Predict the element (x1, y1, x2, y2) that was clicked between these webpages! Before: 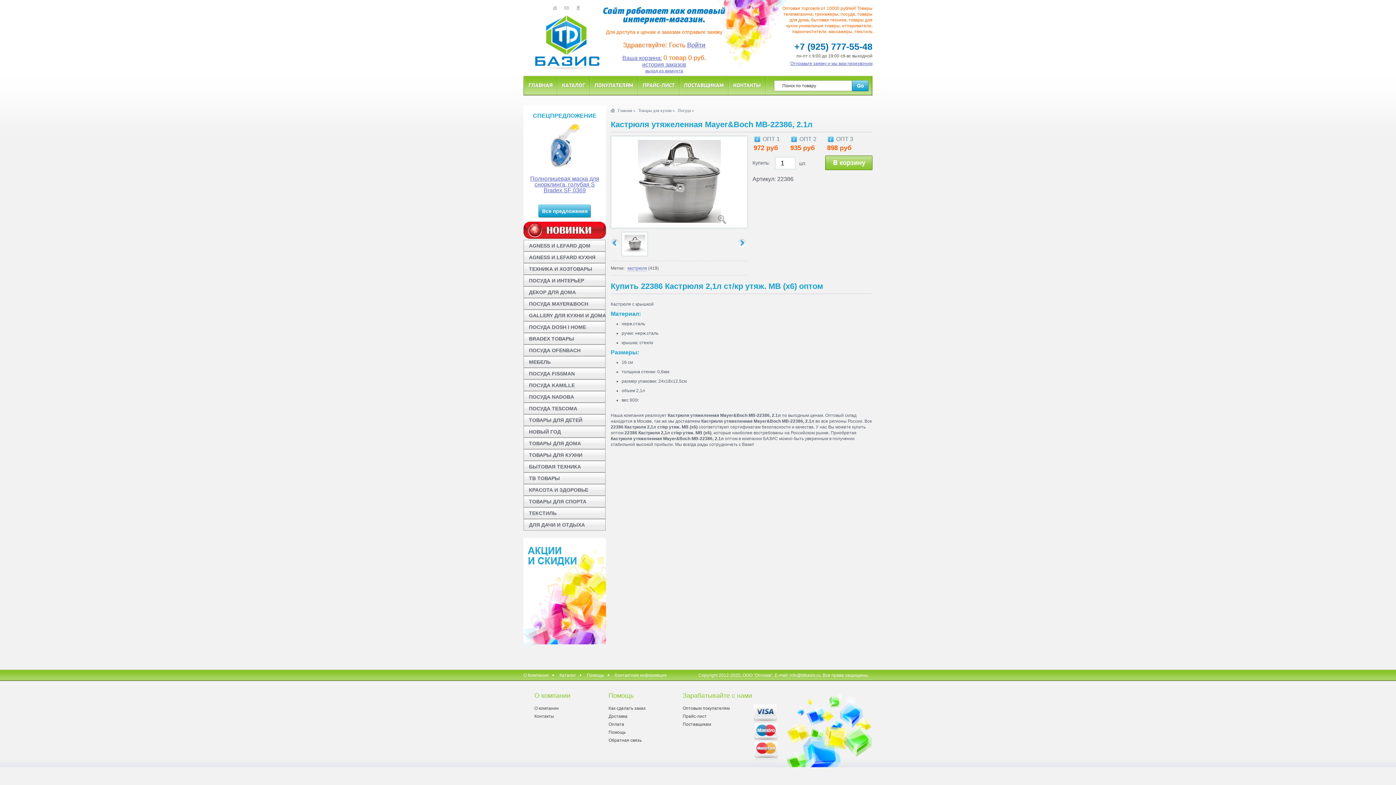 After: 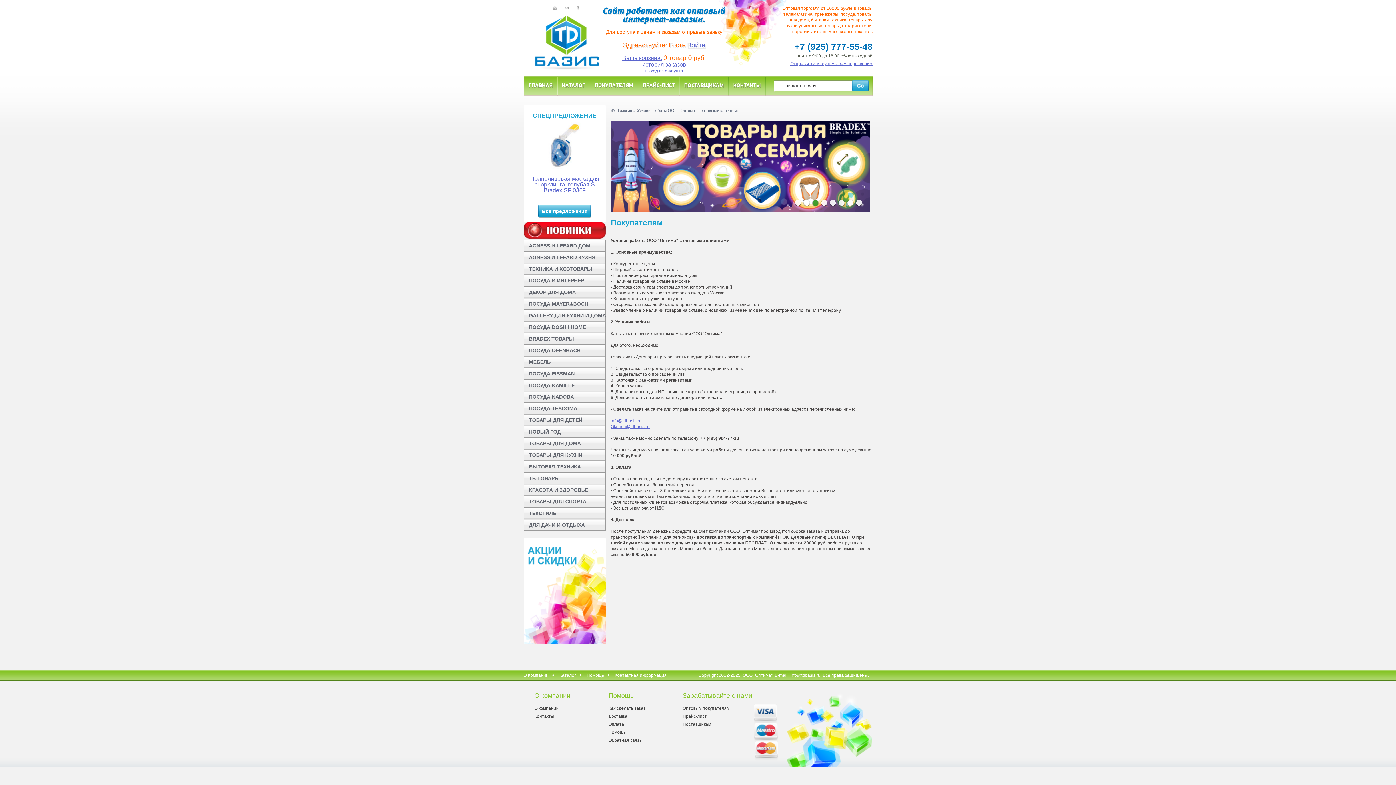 Action: label: ПОКУПАТЕЛЯМ bbox: (590, 76, 637, 96)